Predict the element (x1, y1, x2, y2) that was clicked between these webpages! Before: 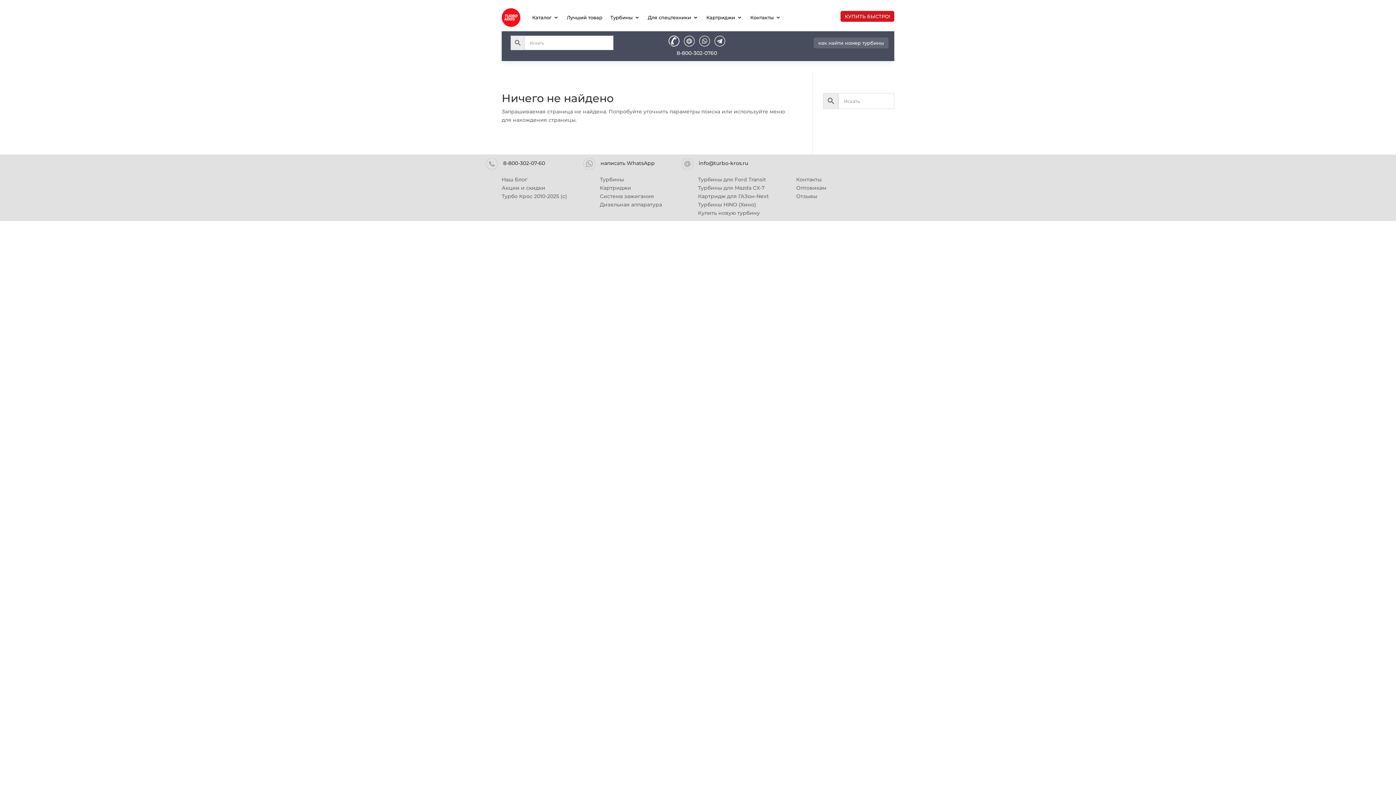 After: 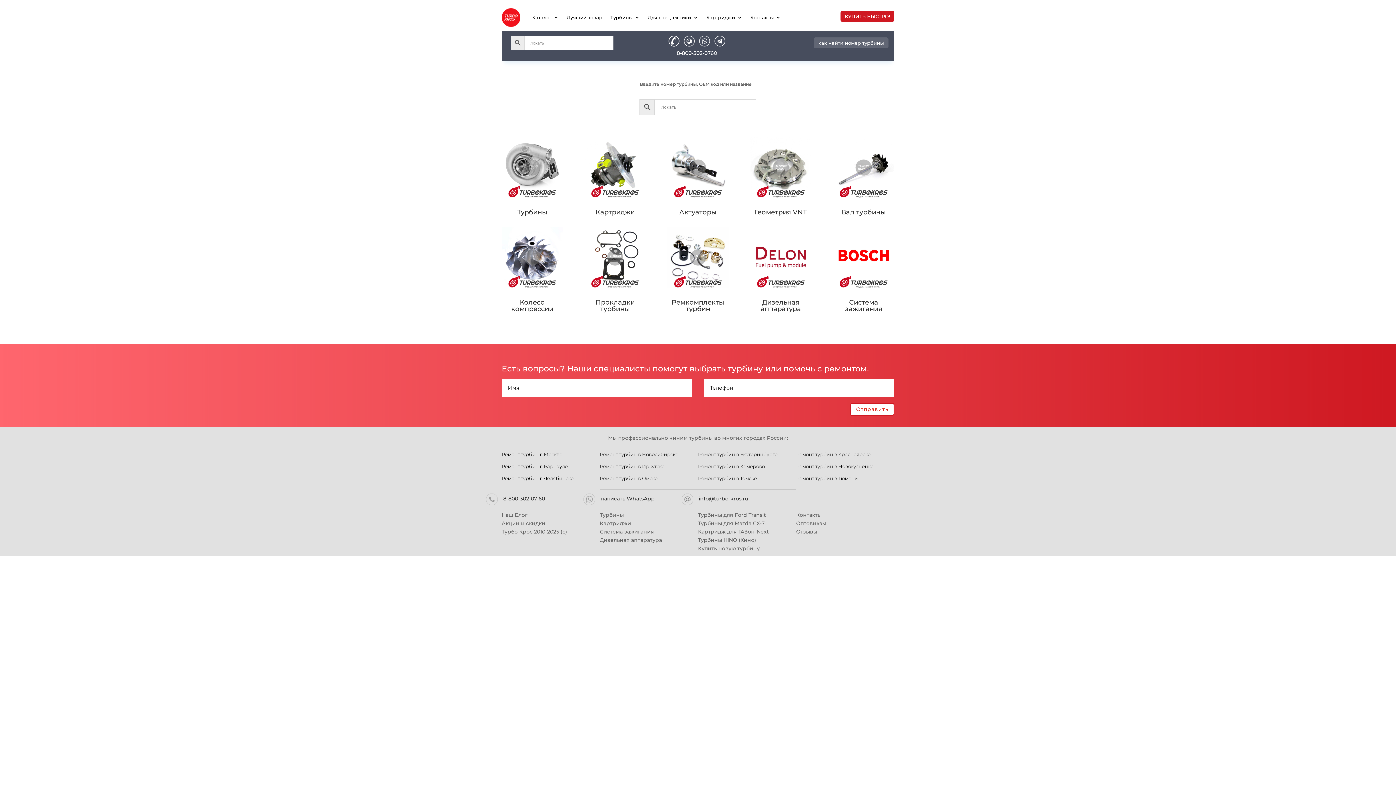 Action: bbox: (532, 3, 558, 31) label: Каталог